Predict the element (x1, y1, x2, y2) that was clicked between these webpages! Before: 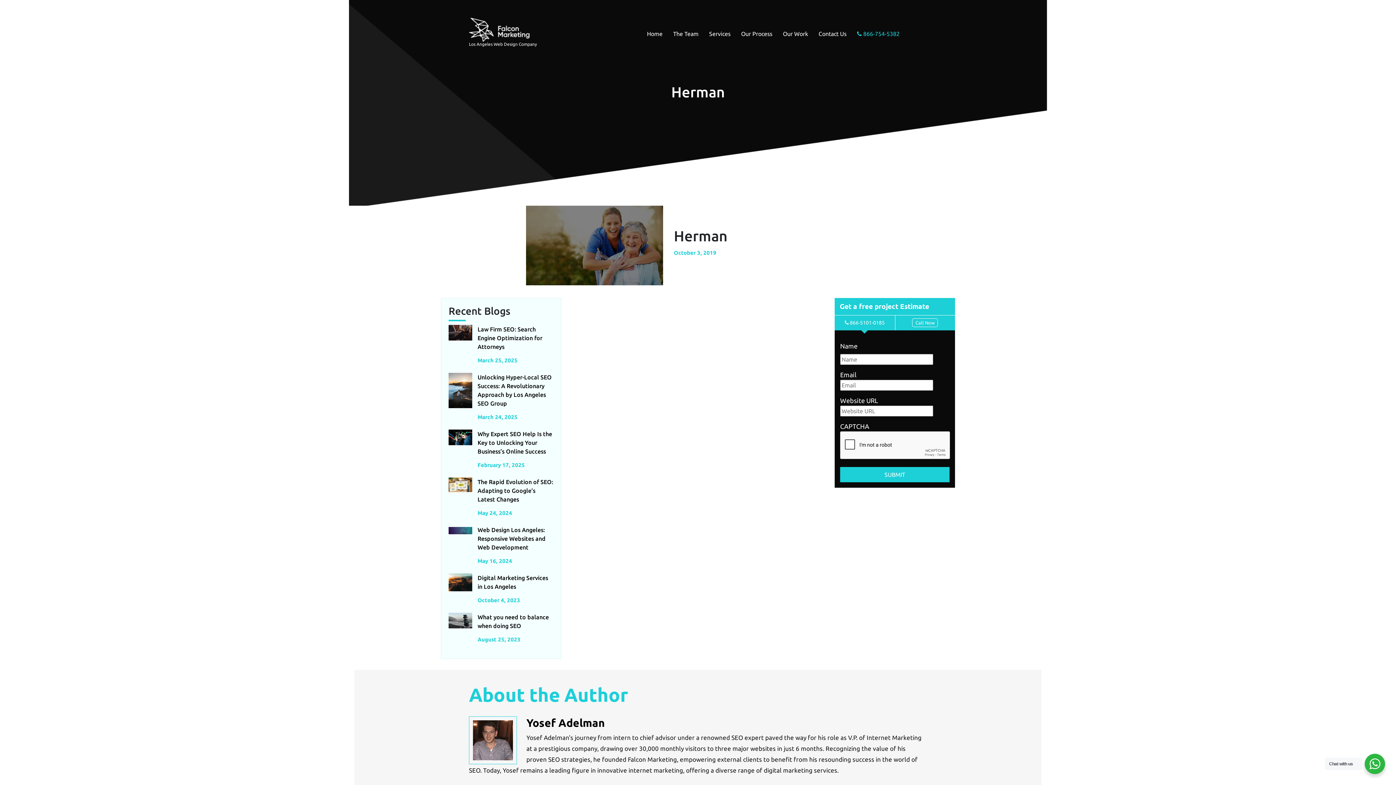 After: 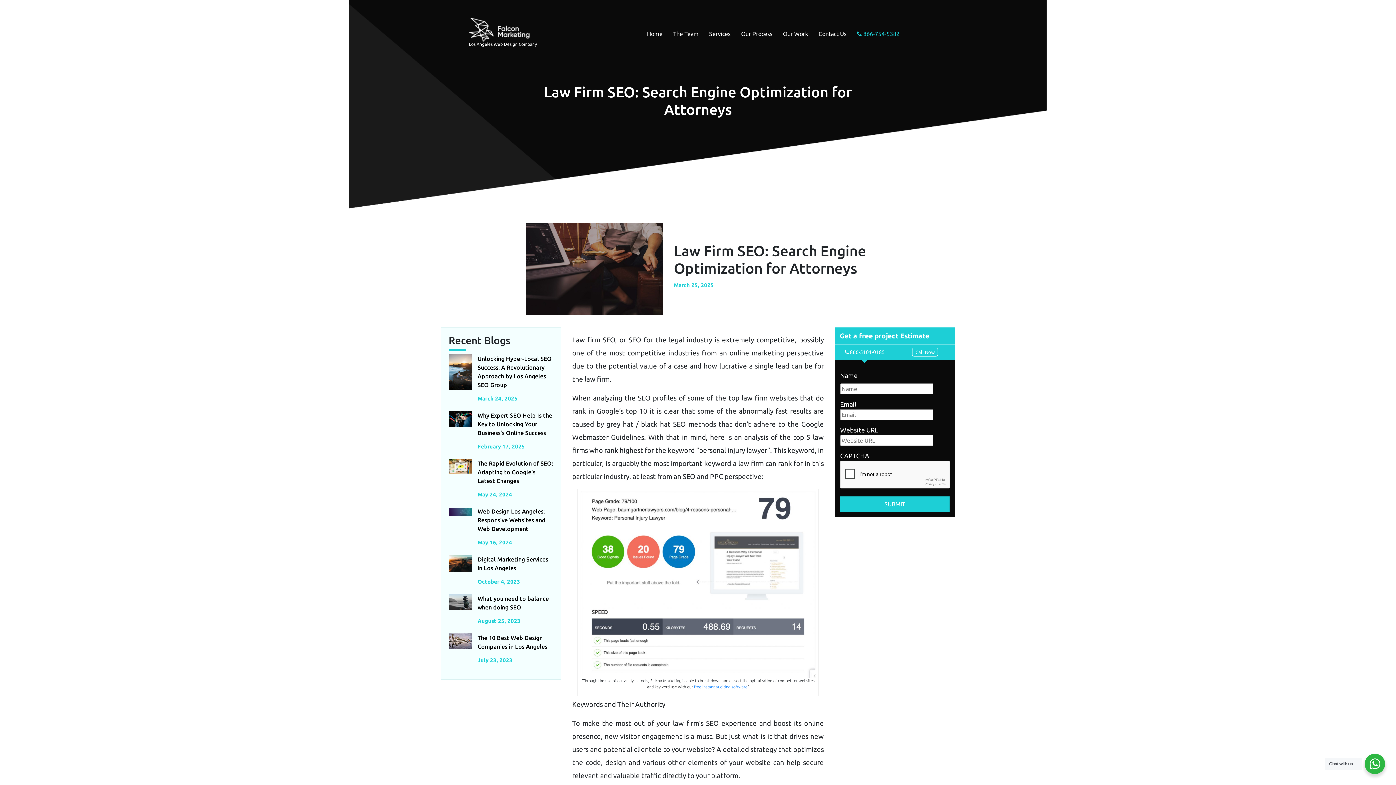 Action: label: Law Firm SEO: Search Engine Optimization for Attorneys

March 25, 2025 bbox: (448, 325, 553, 373)